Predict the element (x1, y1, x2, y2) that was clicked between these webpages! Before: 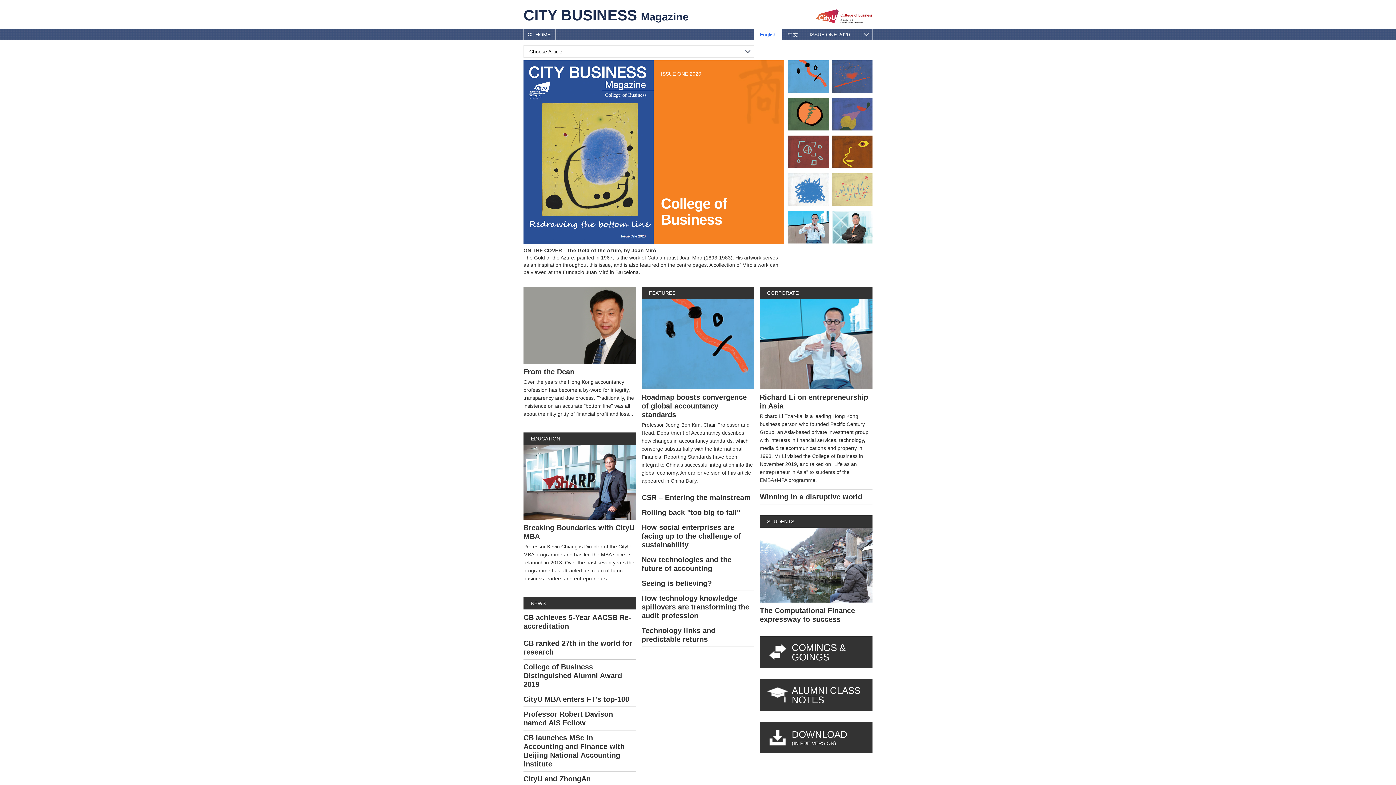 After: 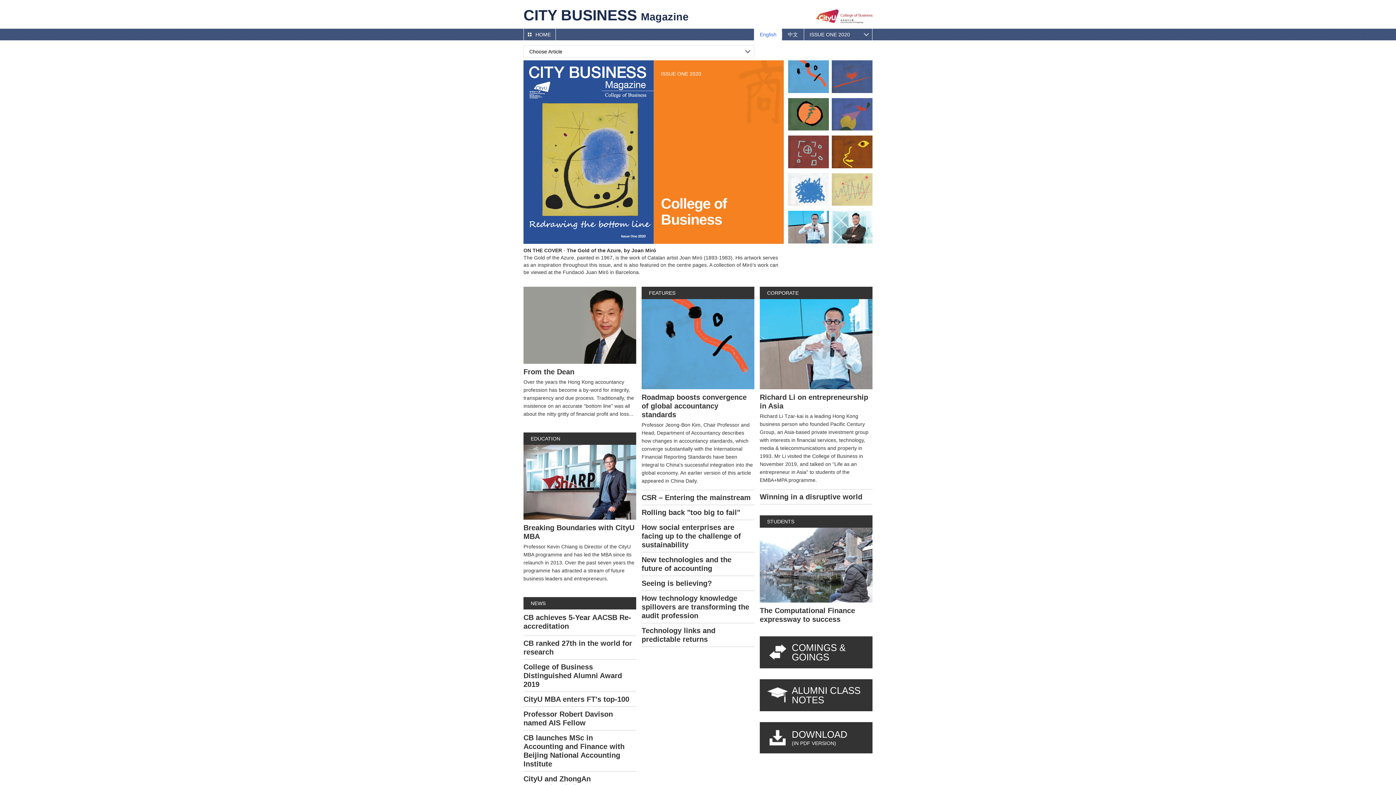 Action: label: ALUMNI CLASS NOTES bbox: (760, 679, 872, 711)